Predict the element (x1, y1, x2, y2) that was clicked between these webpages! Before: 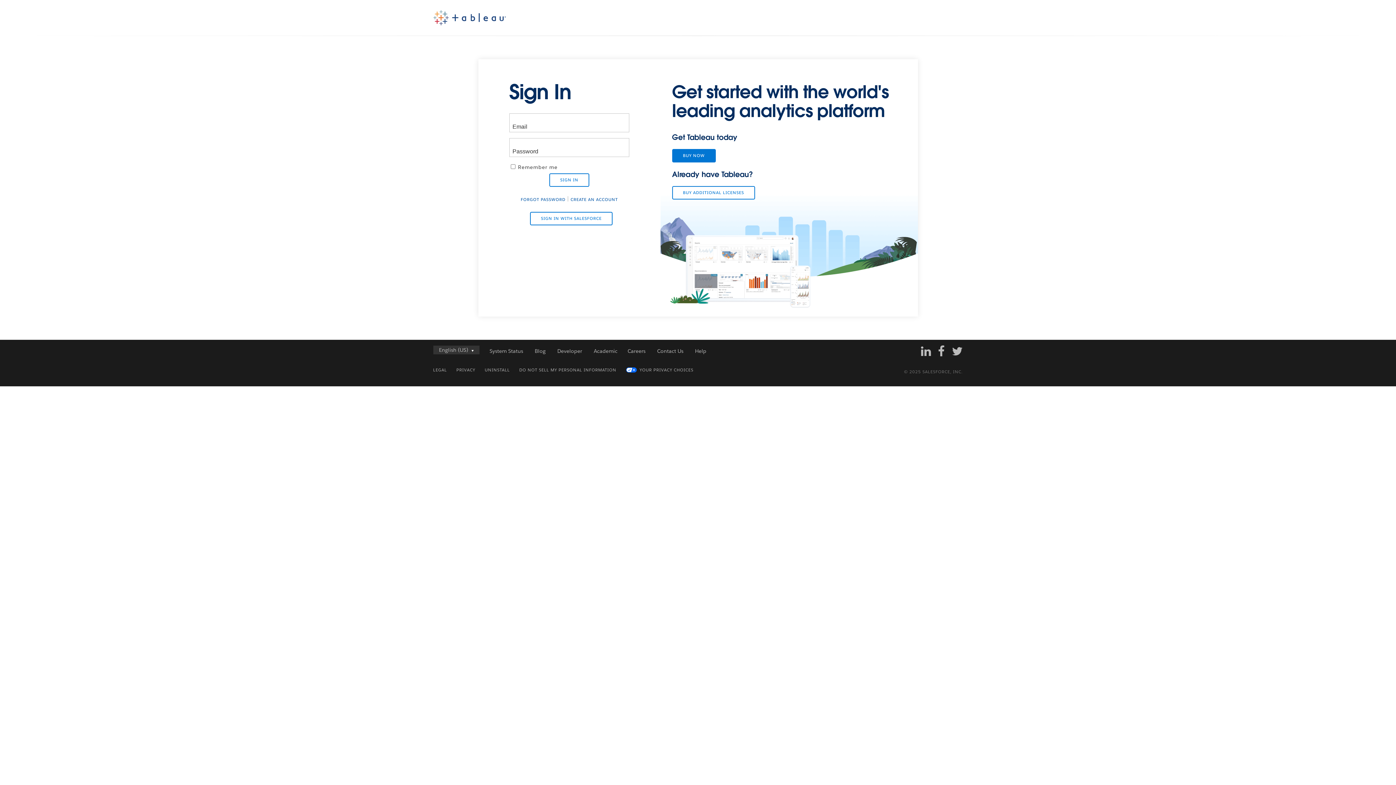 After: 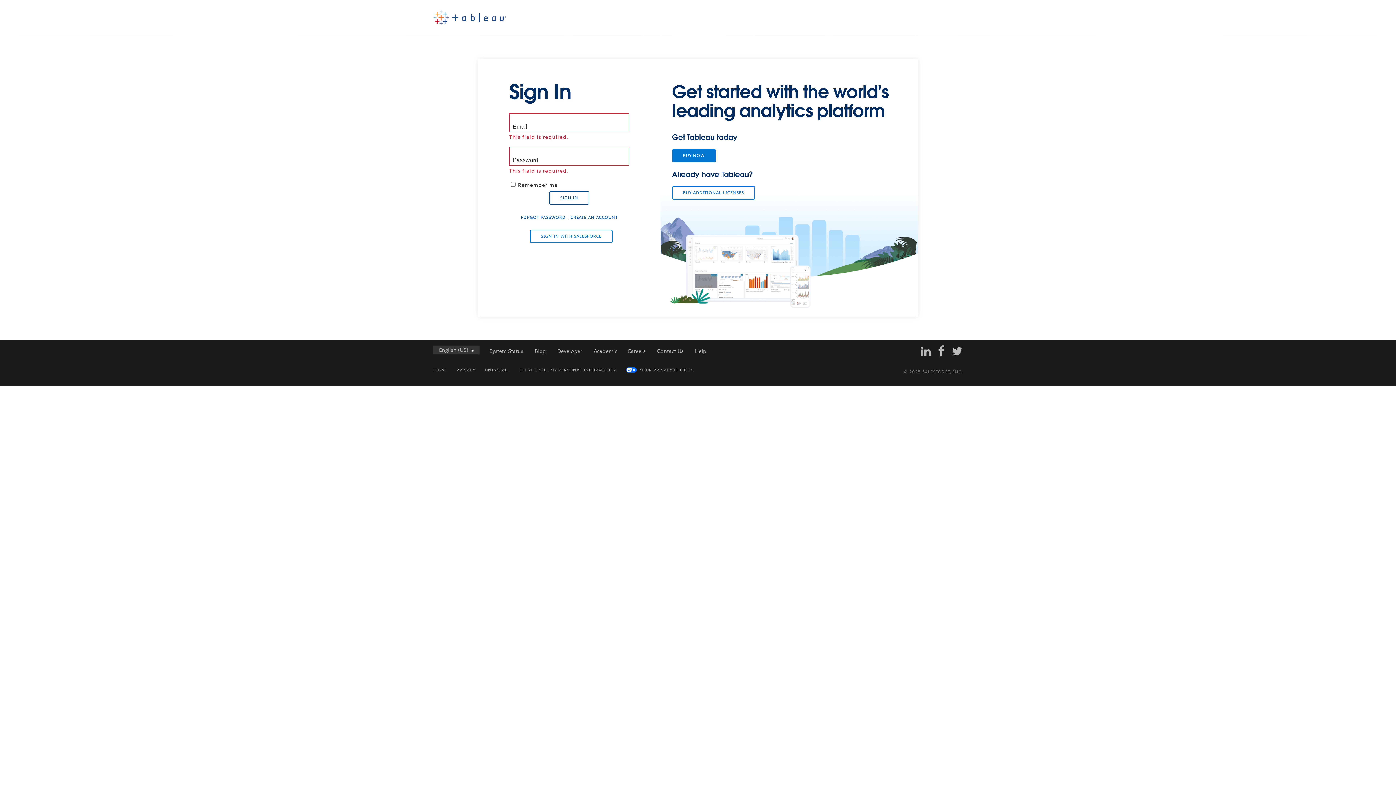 Action: label: SIGN IN bbox: (549, 173, 589, 186)